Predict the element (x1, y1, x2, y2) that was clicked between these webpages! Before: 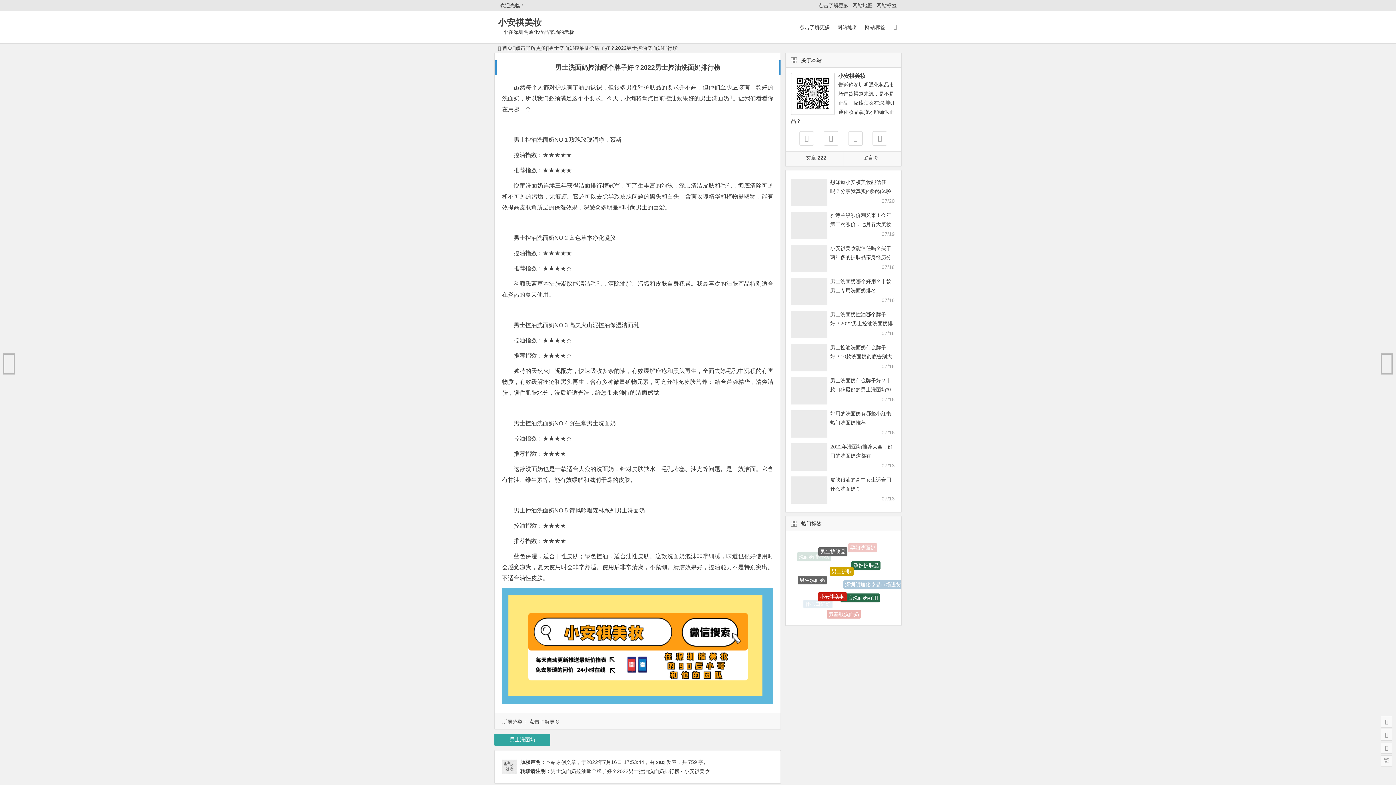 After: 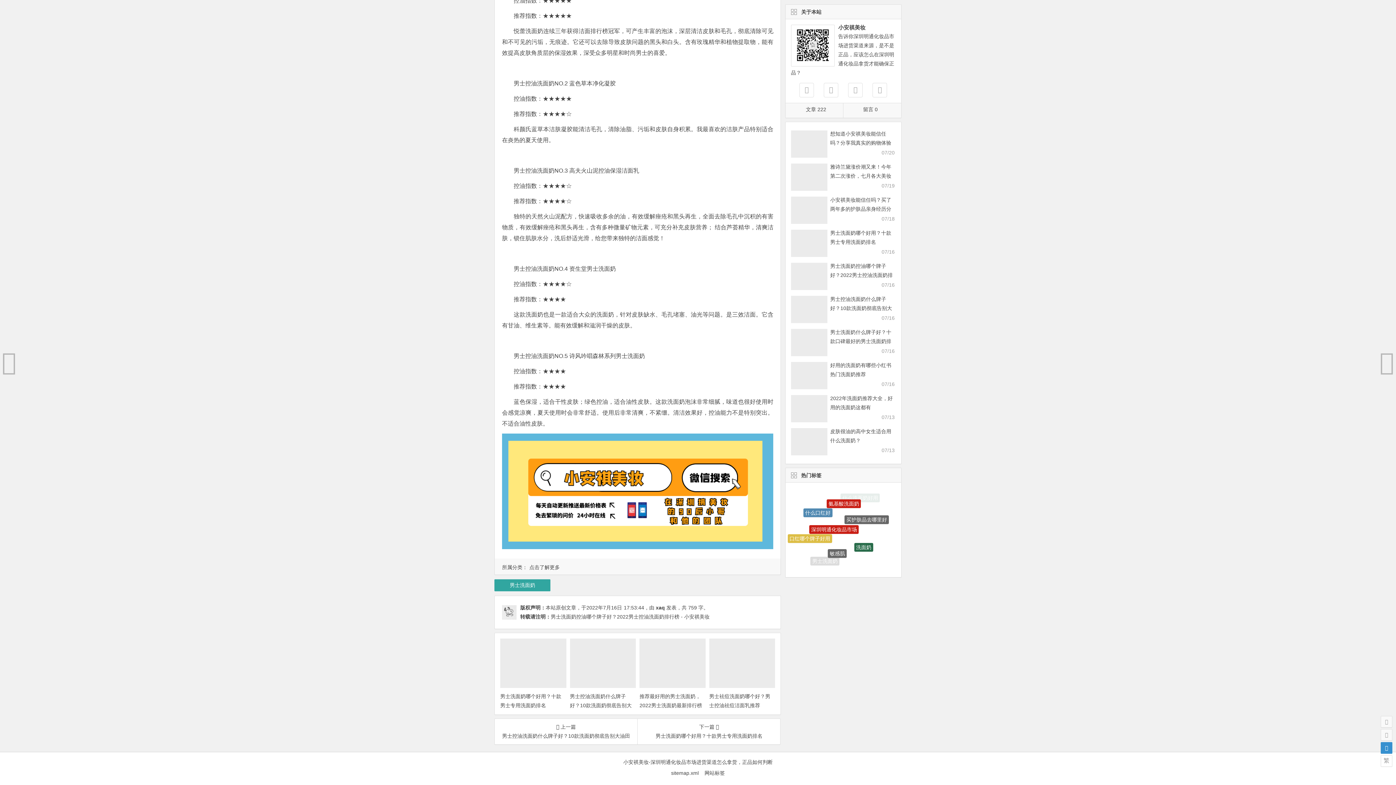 Action: bbox: (1381, 742, 1392, 754)